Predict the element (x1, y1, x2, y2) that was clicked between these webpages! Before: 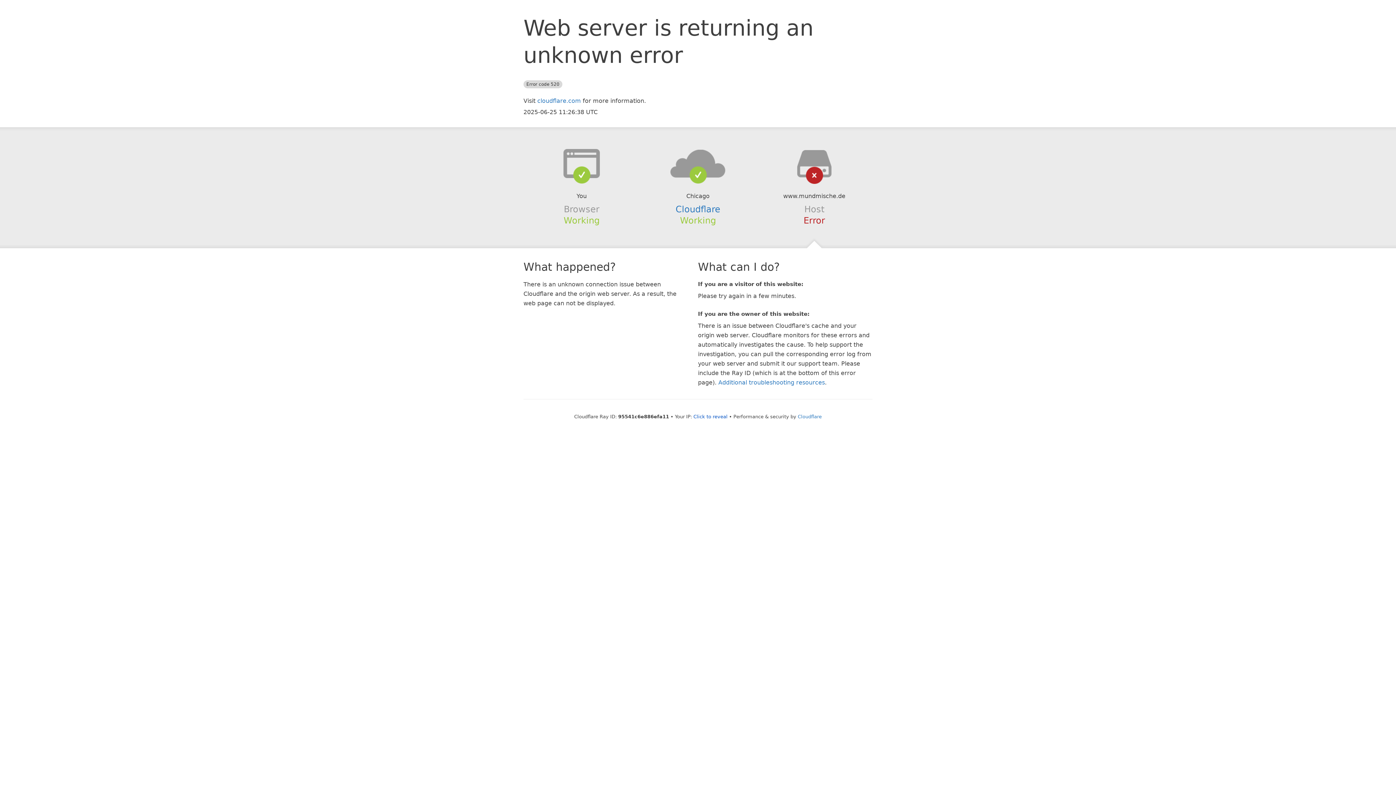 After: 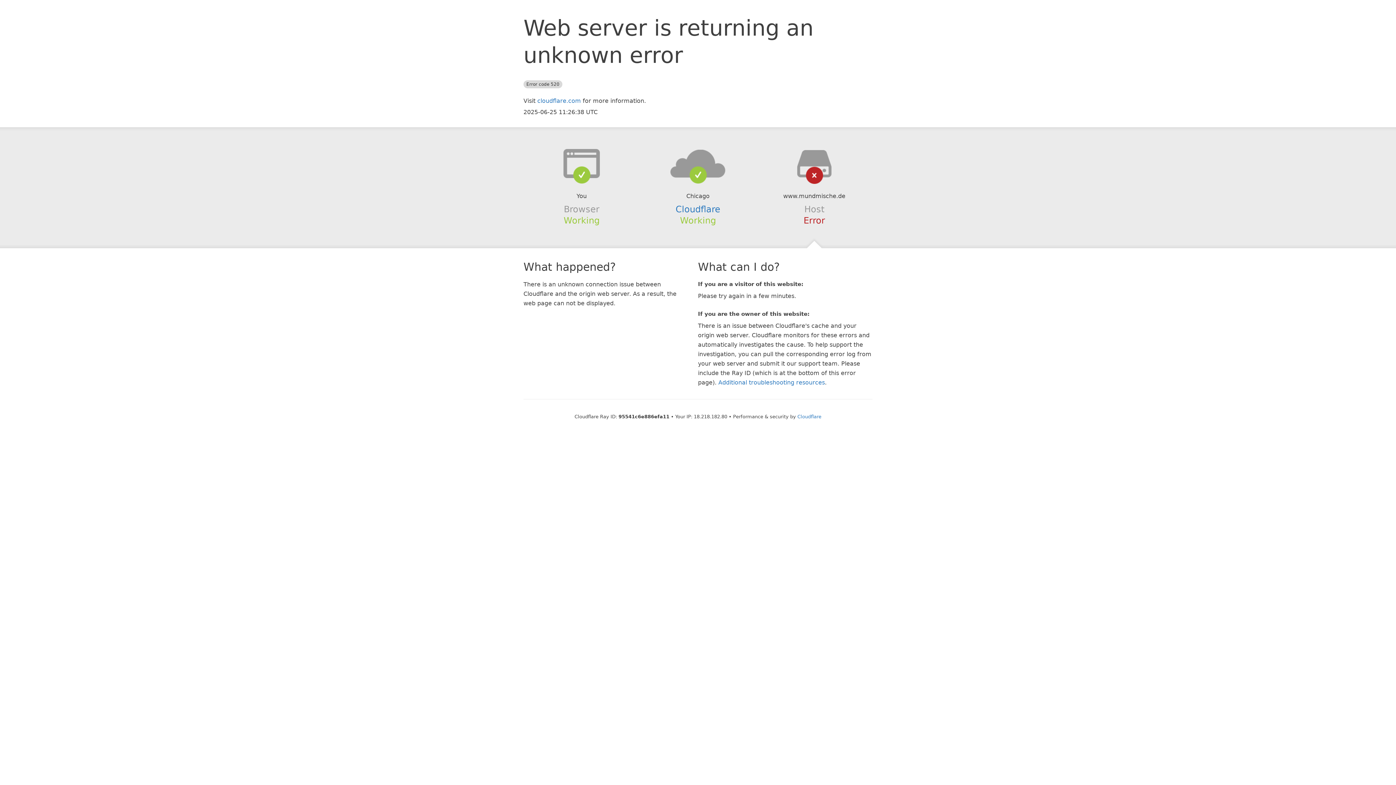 Action: bbox: (693, 414, 727, 419) label: Click to reveal